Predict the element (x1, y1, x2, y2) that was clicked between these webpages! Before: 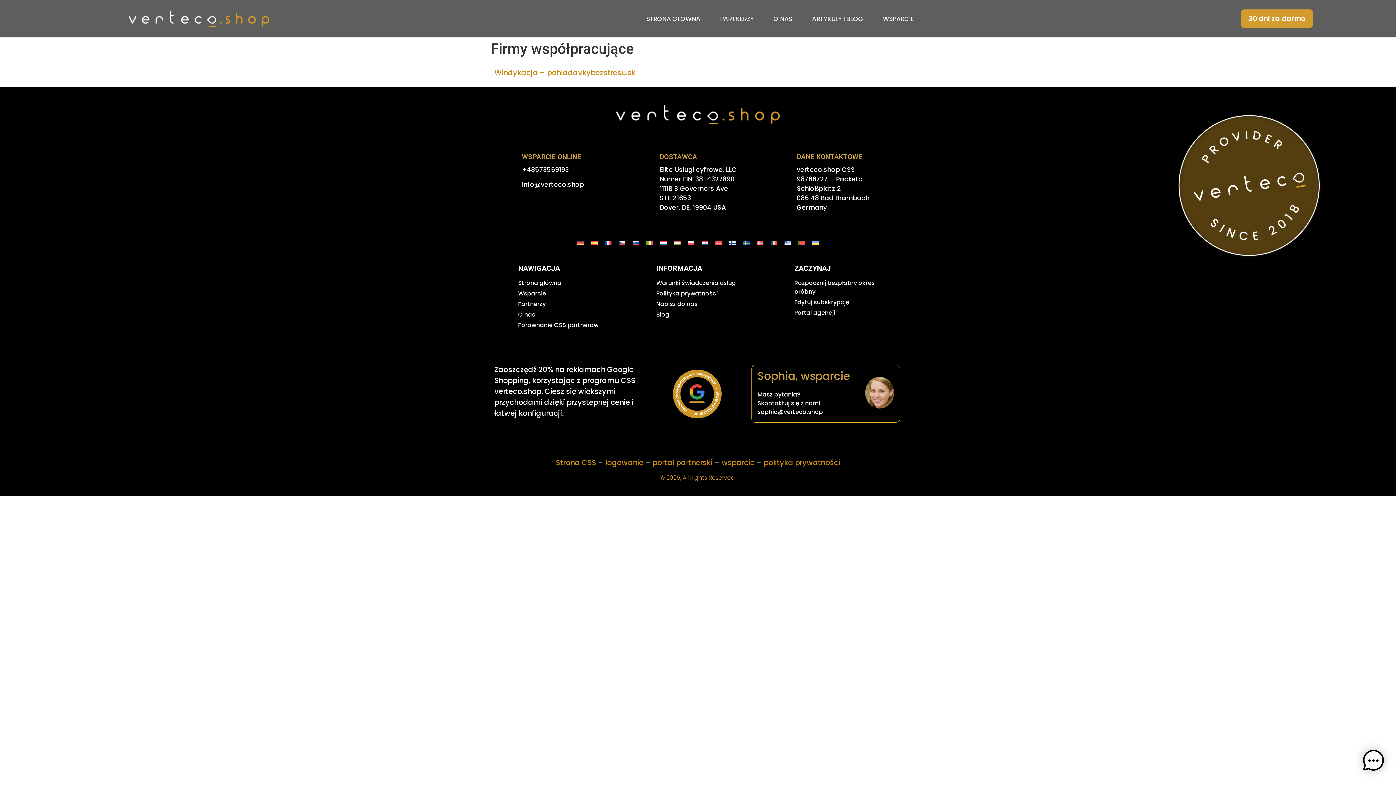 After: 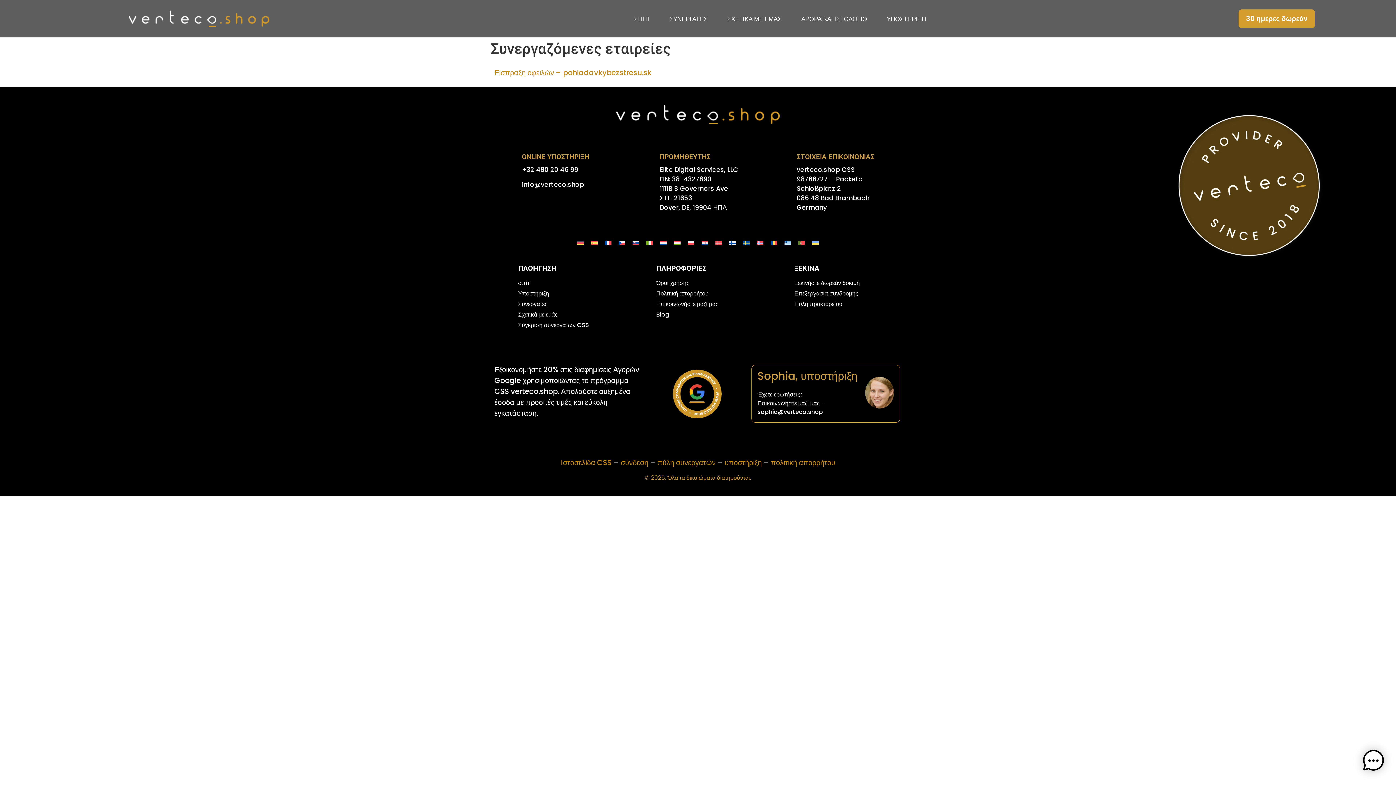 Action: bbox: (781, 238, 794, 247)